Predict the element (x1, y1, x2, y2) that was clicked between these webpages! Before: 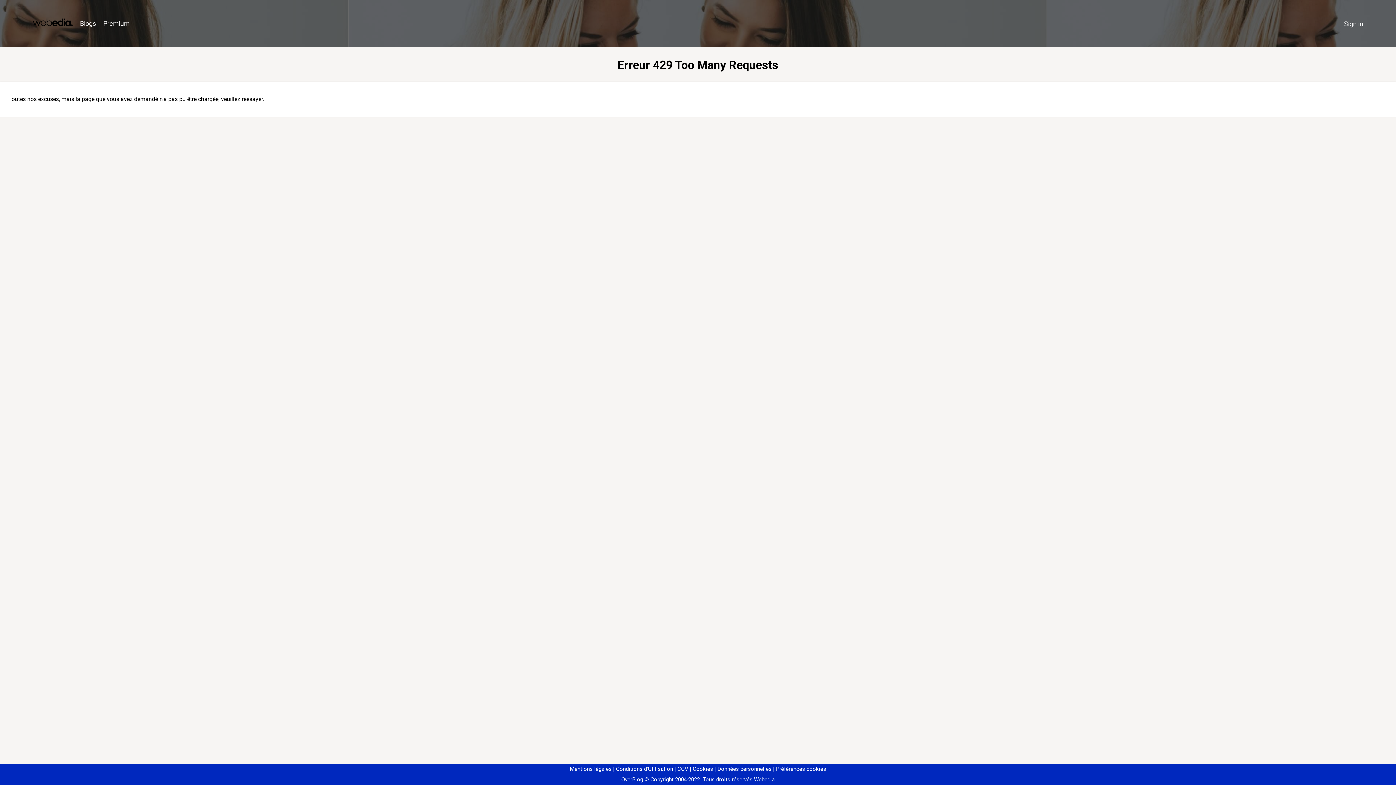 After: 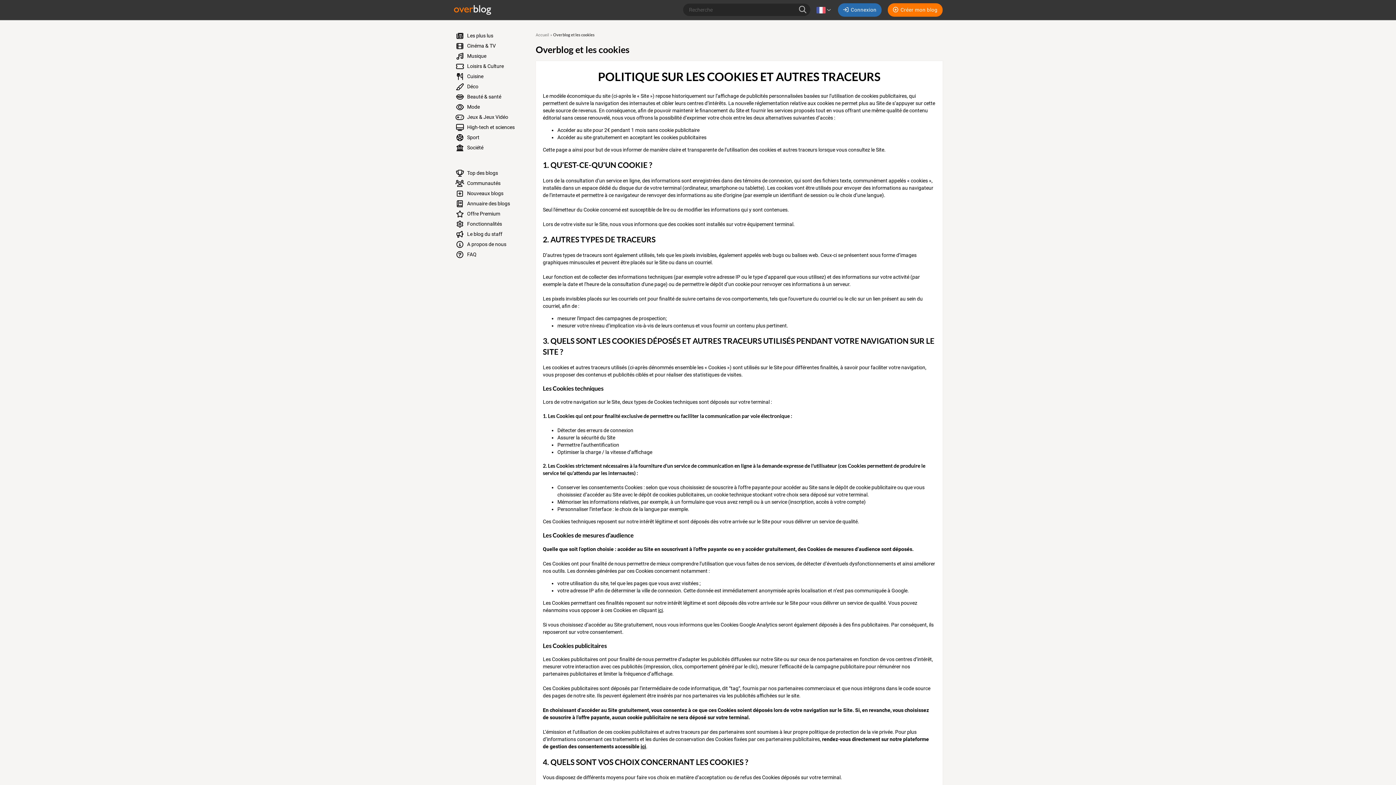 Action: bbox: (690, 766, 713, 772) label: Cookies